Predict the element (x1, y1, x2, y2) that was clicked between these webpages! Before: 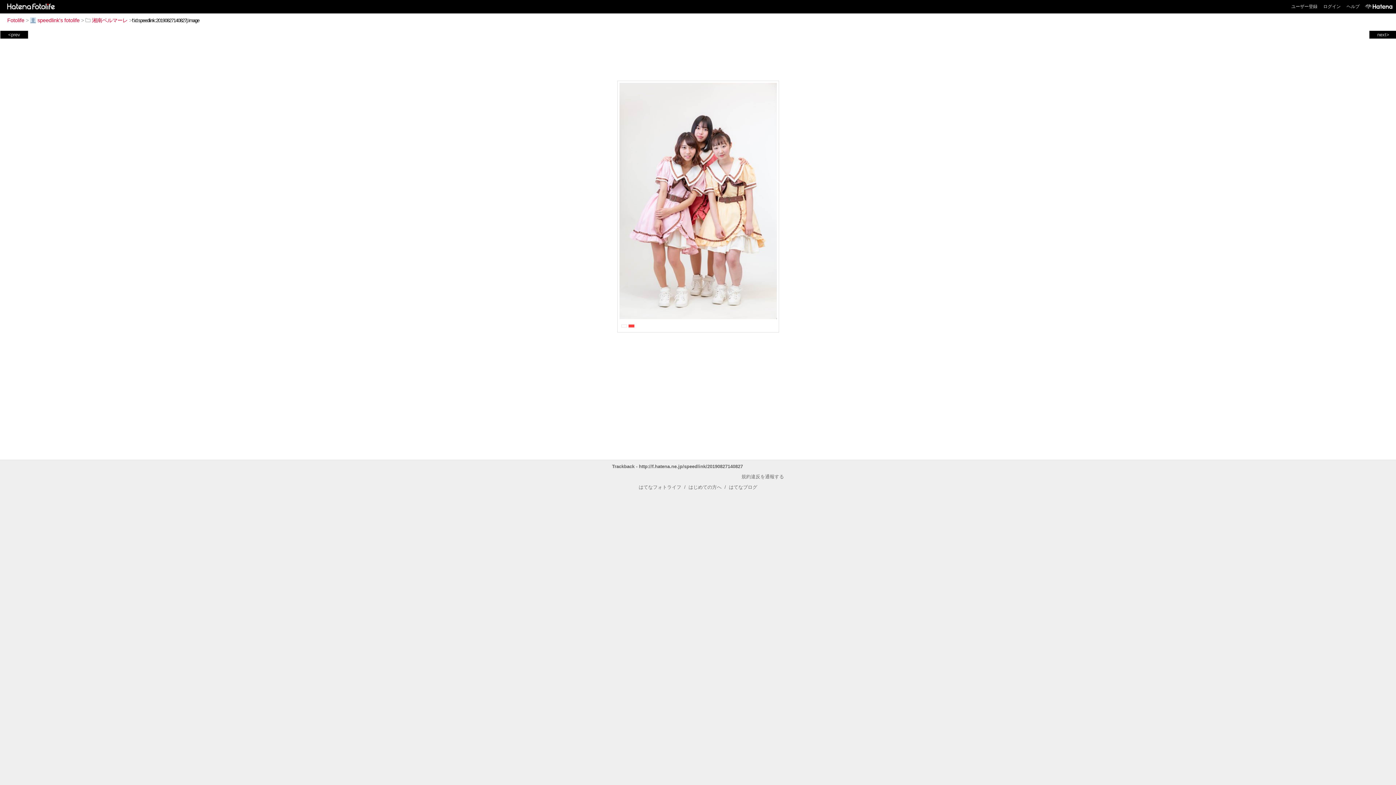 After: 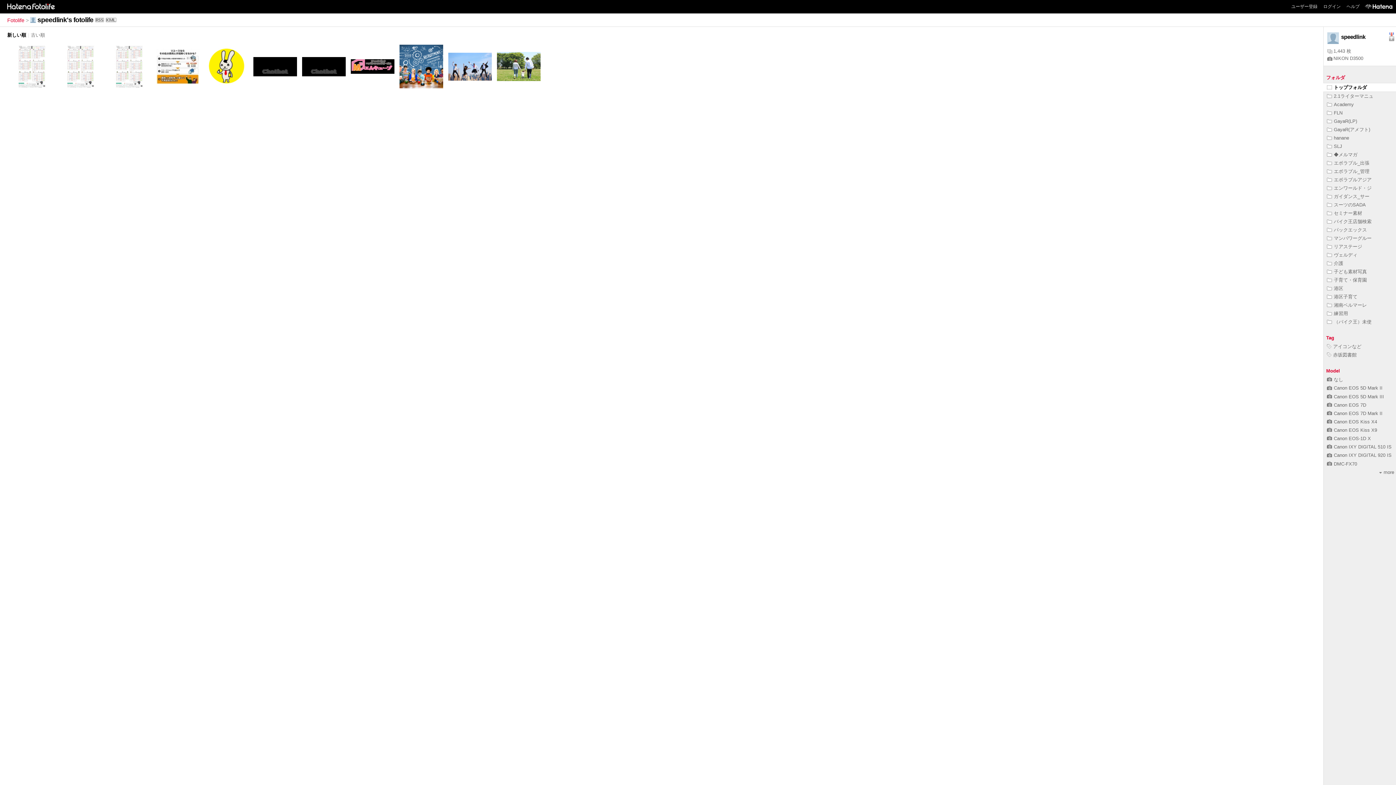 Action: bbox: (30, 17, 79, 23) label: speedlink's fotolife